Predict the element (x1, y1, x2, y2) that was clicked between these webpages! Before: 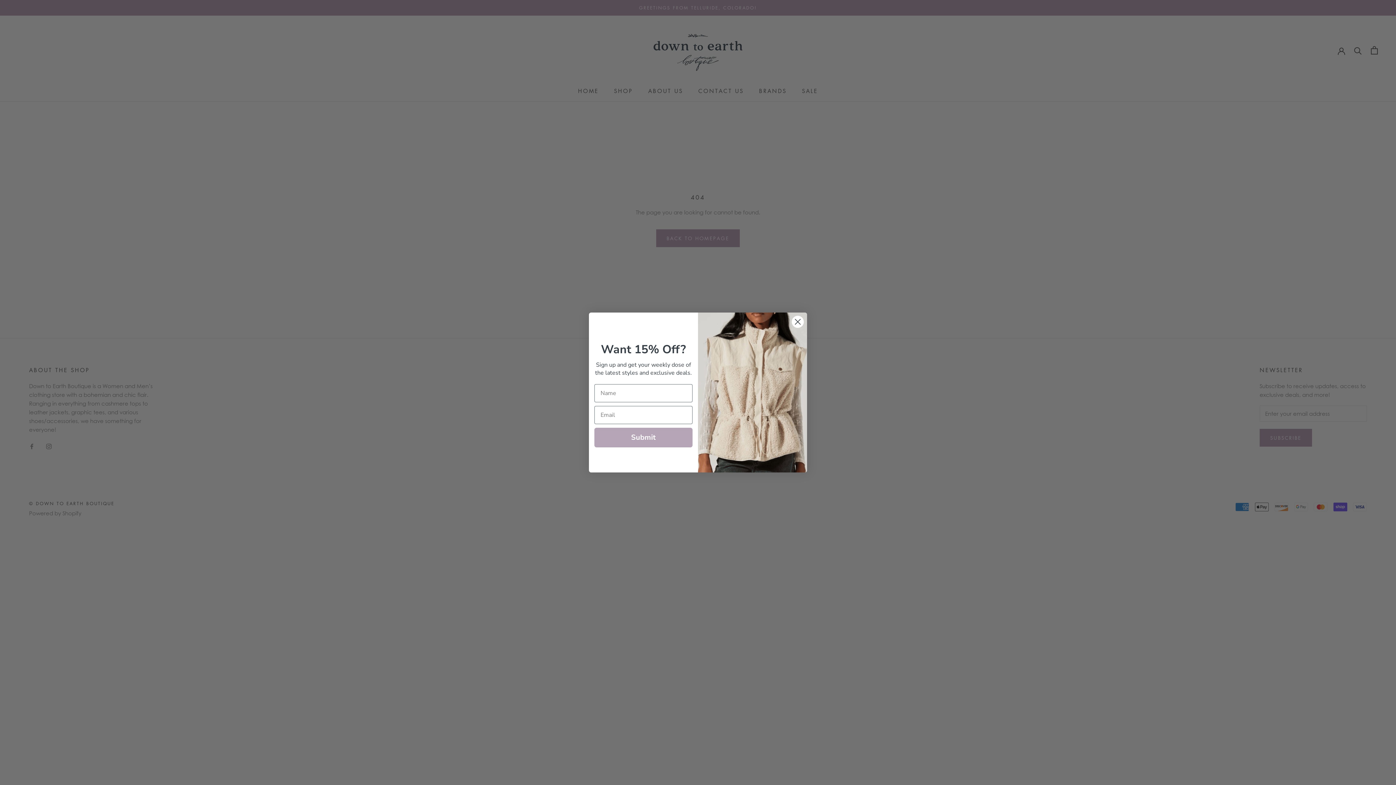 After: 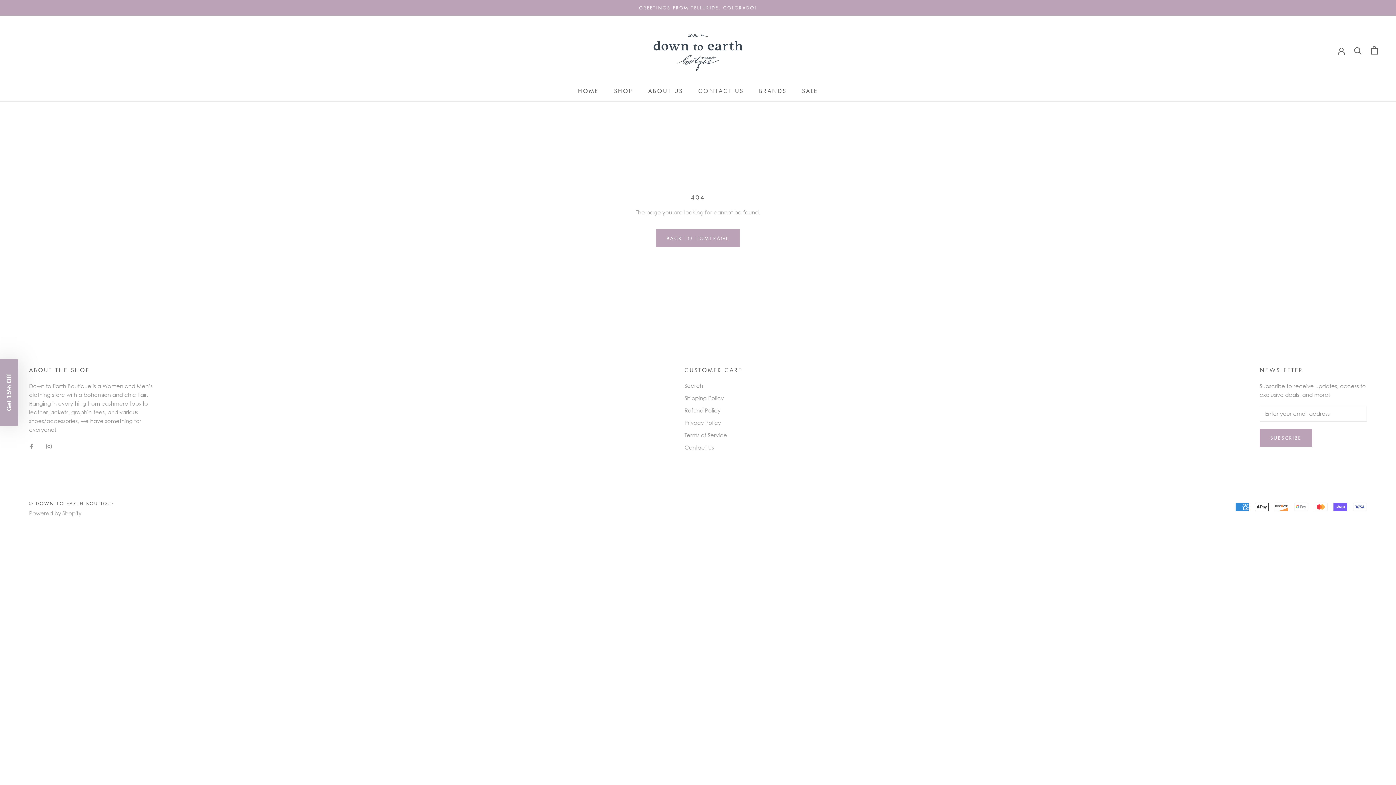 Action: bbox: (791, 315, 804, 328) label: Close dialog